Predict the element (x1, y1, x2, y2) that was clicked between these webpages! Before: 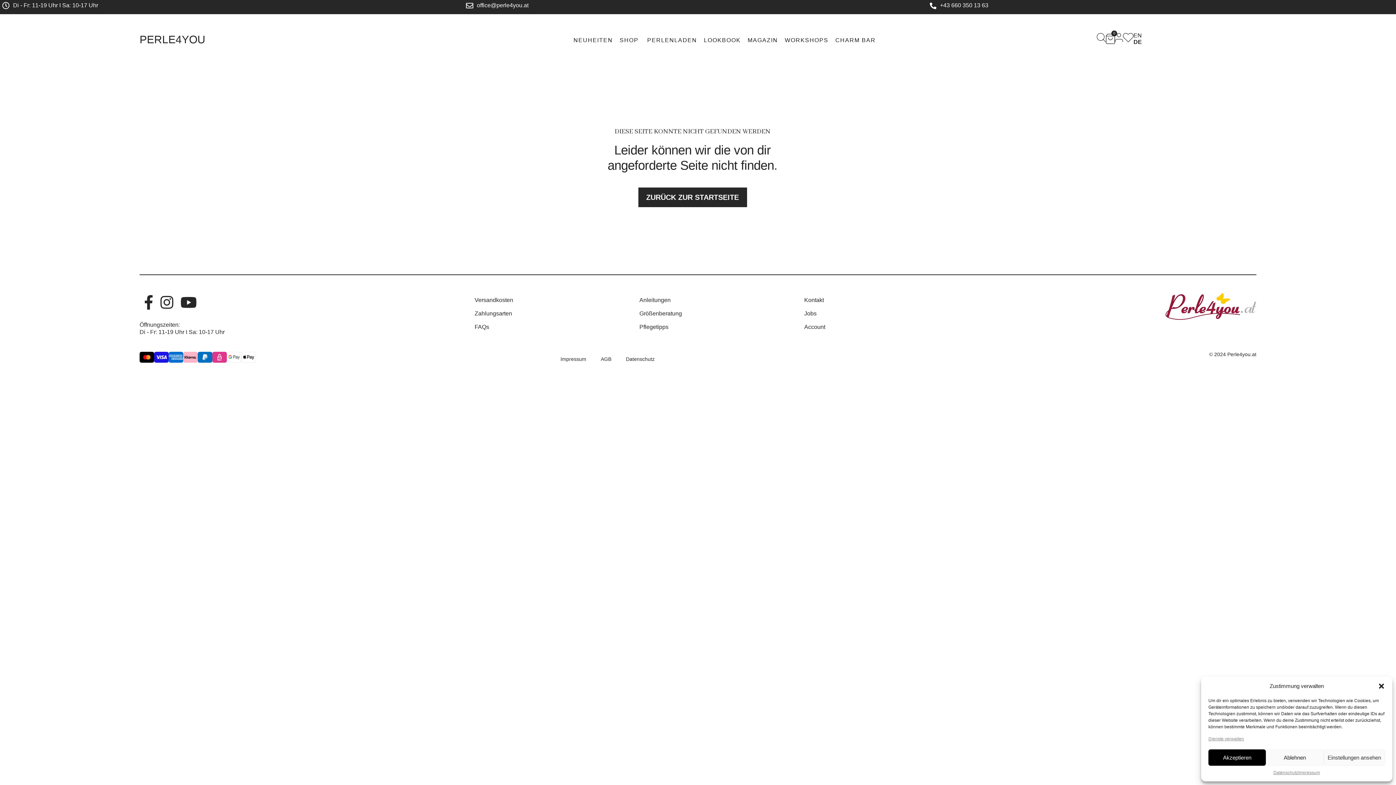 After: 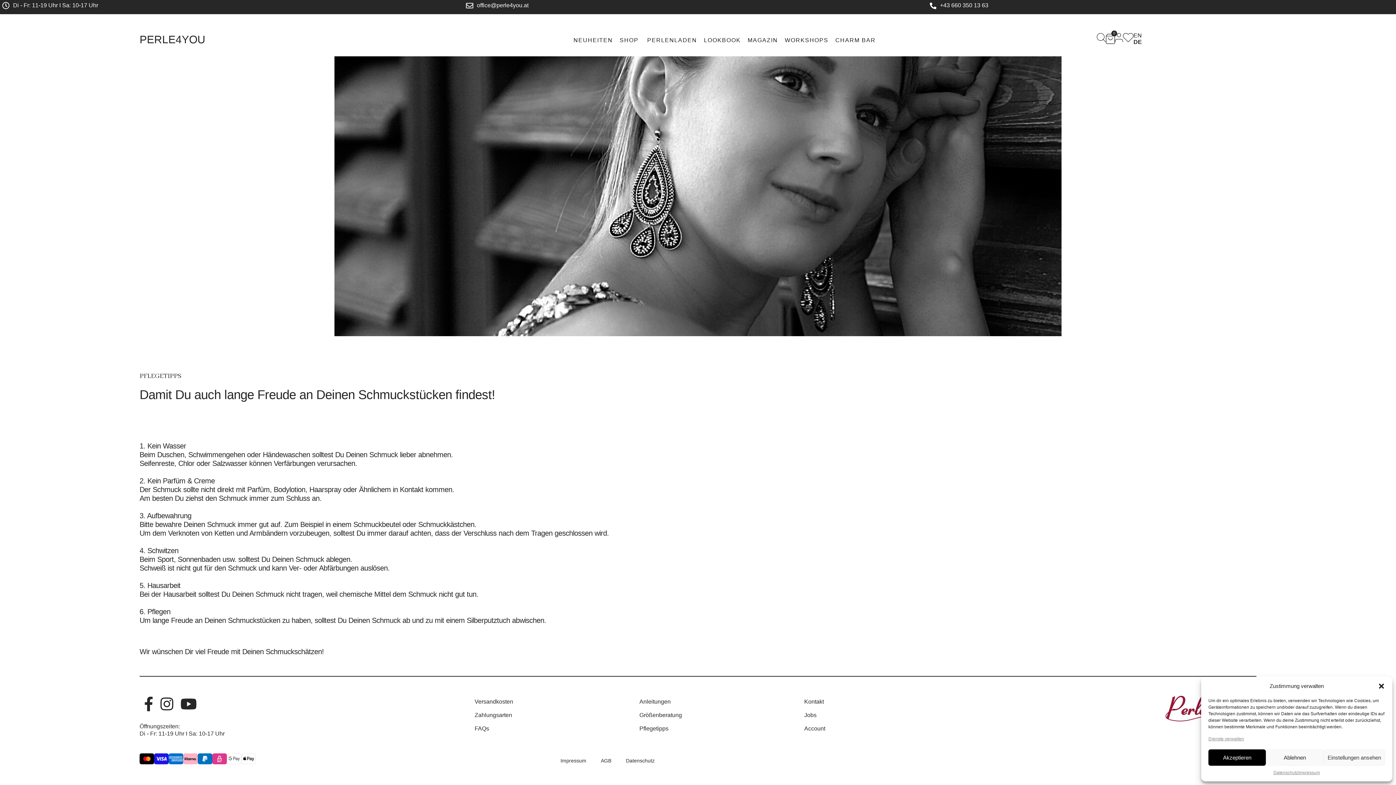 Action: label: Pflegetipps bbox: (639, 320, 798, 333)